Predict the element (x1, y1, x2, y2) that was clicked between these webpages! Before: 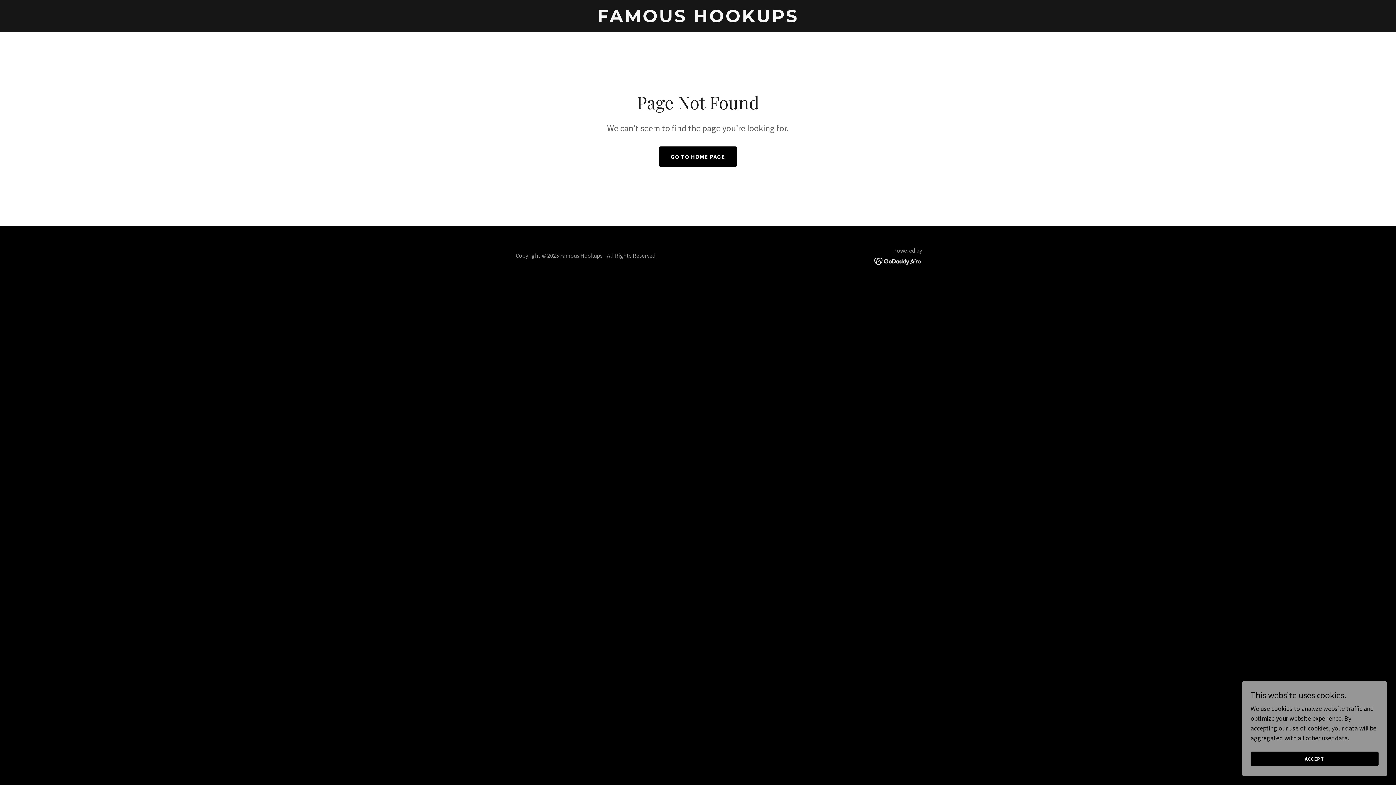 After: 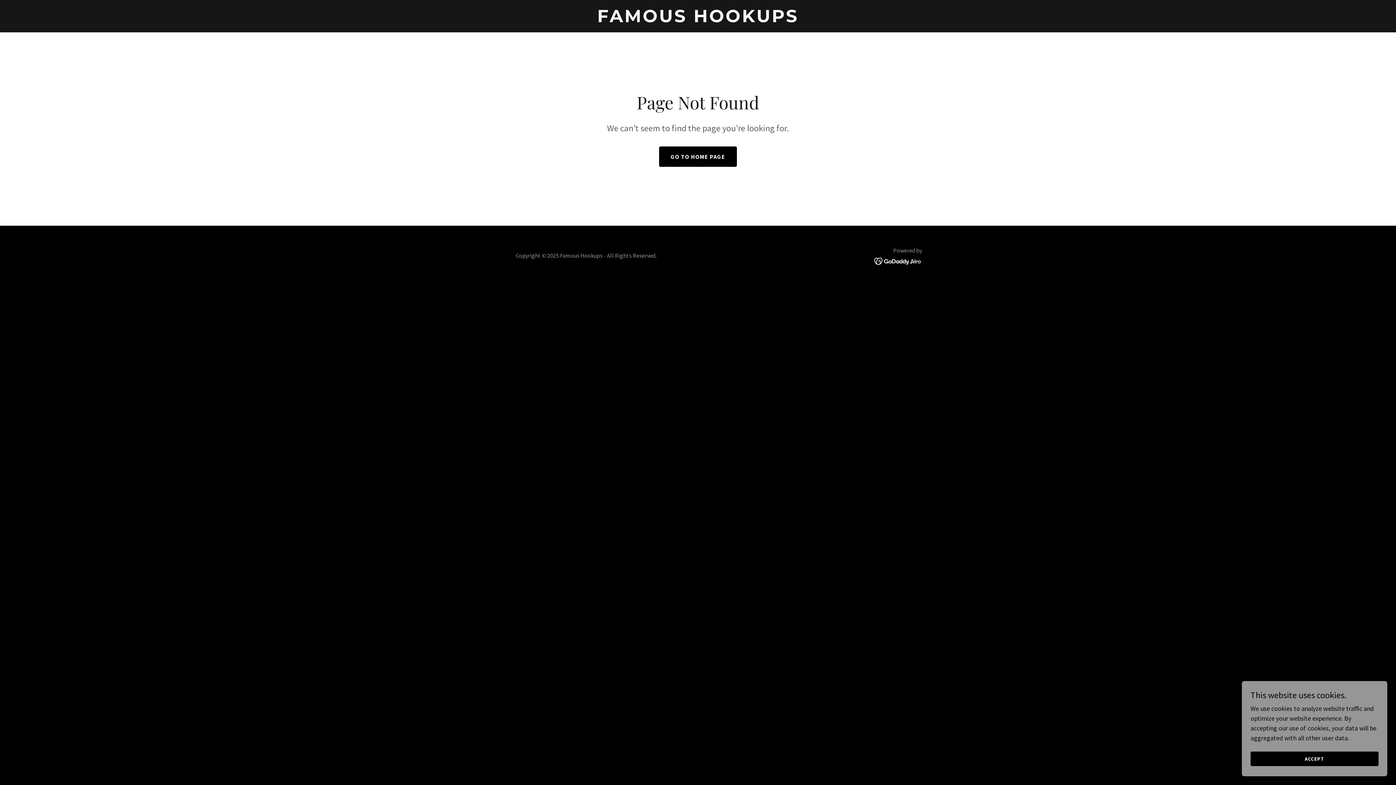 Action: bbox: (874, 256, 922, 264)